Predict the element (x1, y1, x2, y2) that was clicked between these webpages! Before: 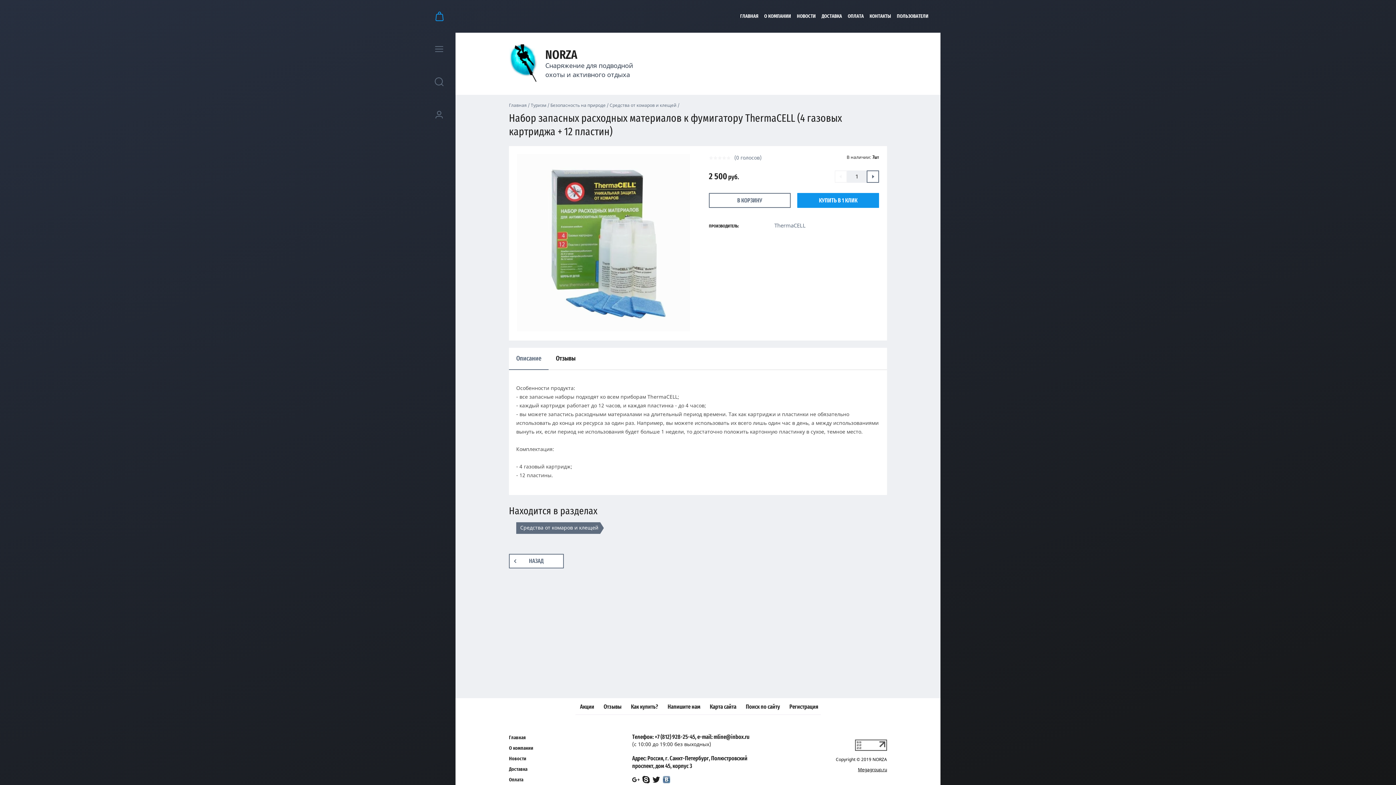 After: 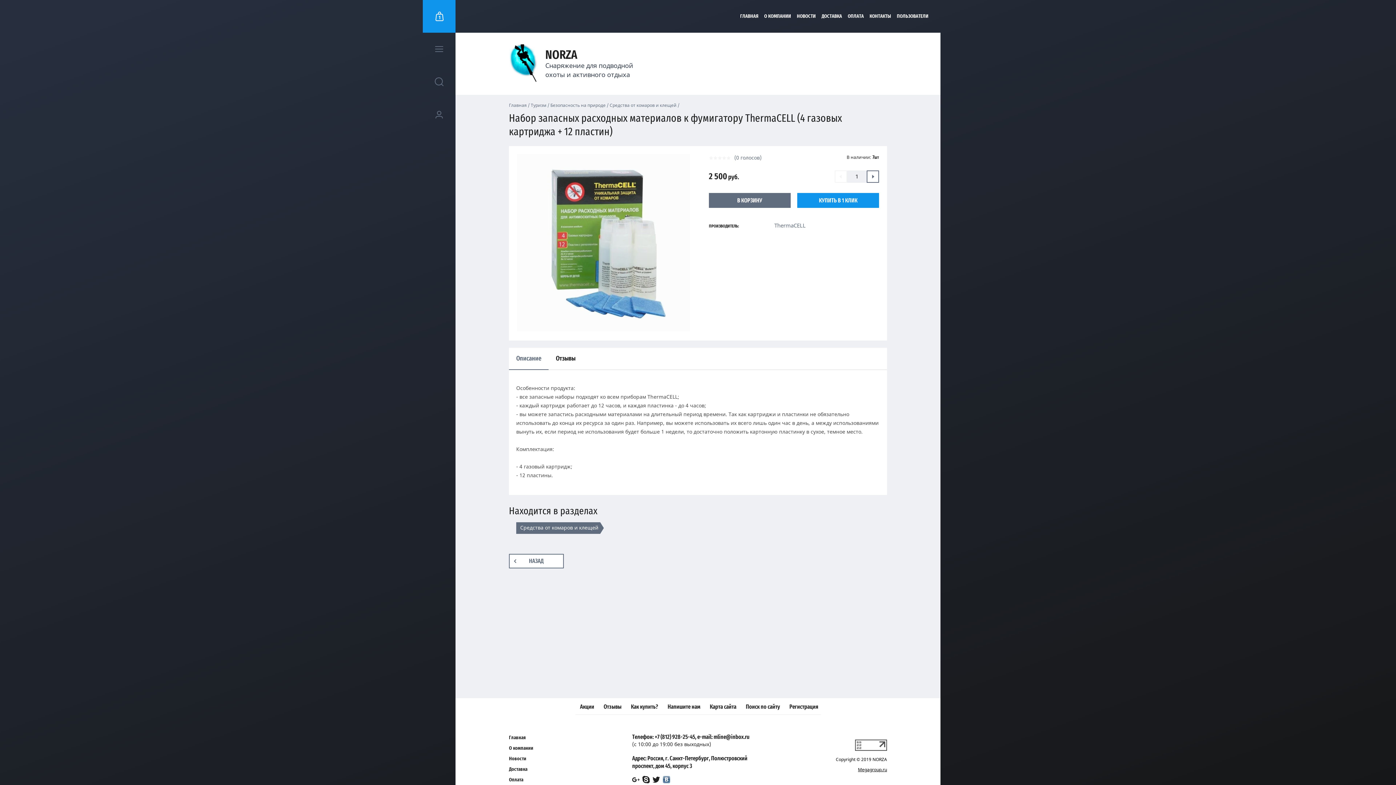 Action: label: В КОРЗИНУ bbox: (709, 193, 790, 208)